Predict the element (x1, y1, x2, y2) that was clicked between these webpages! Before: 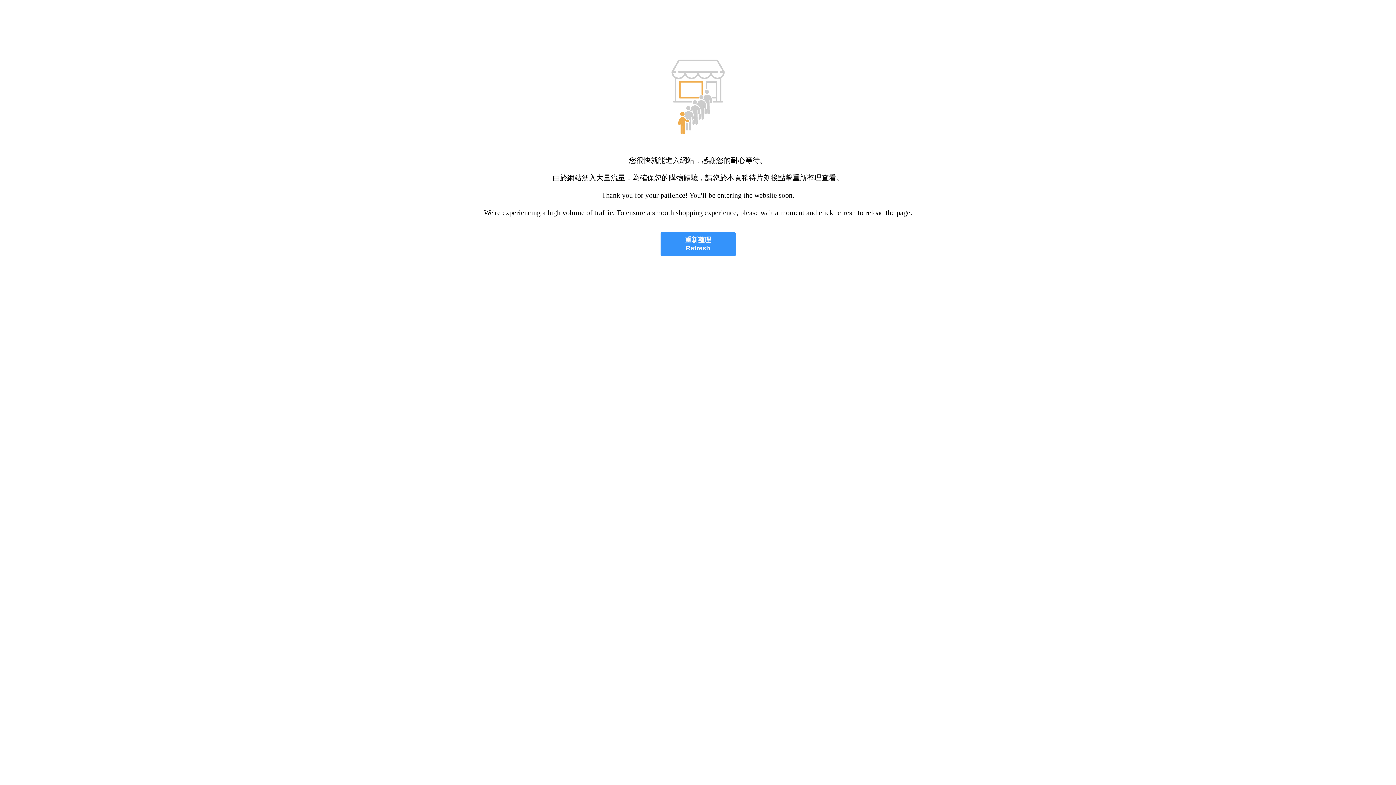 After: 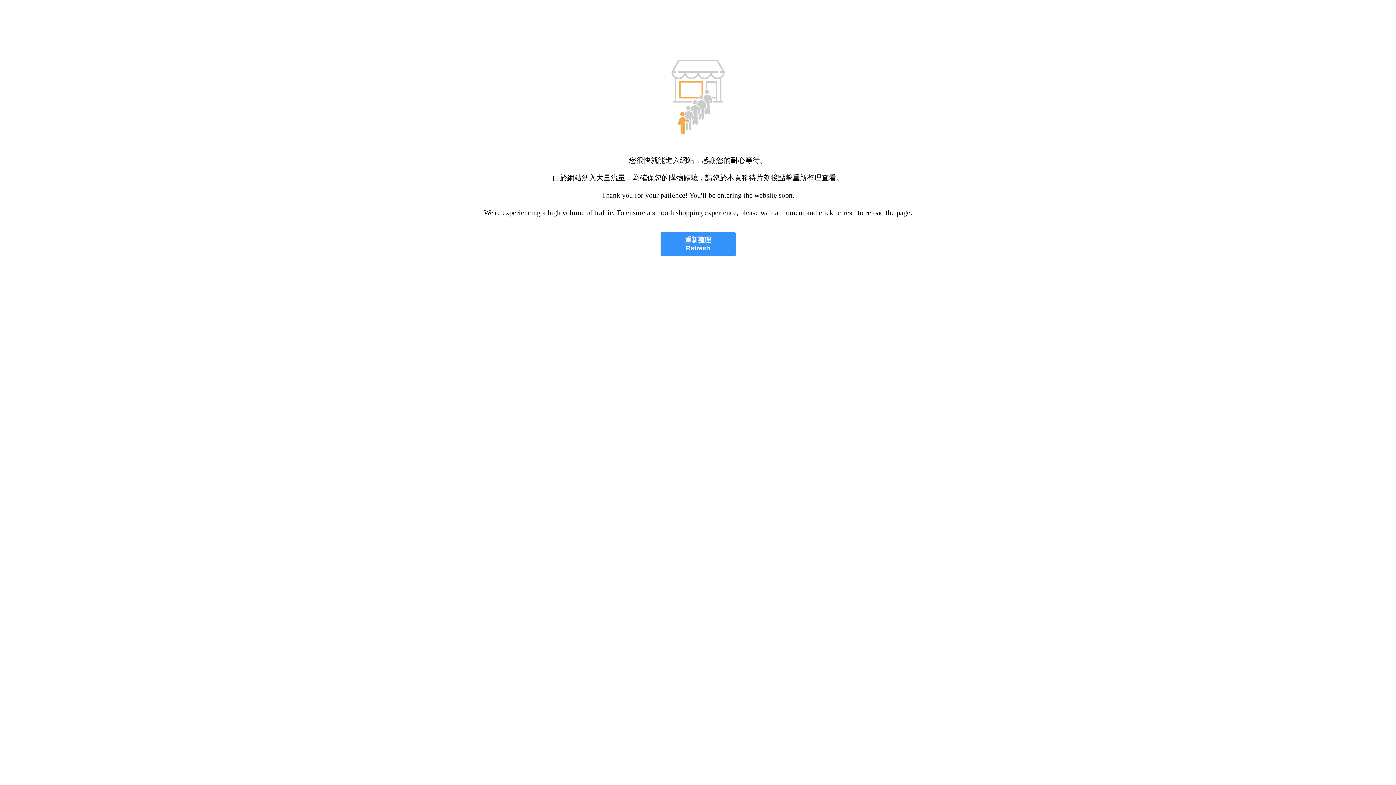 Action: label: 重新整理
Refresh bbox: (660, 232, 735, 256)